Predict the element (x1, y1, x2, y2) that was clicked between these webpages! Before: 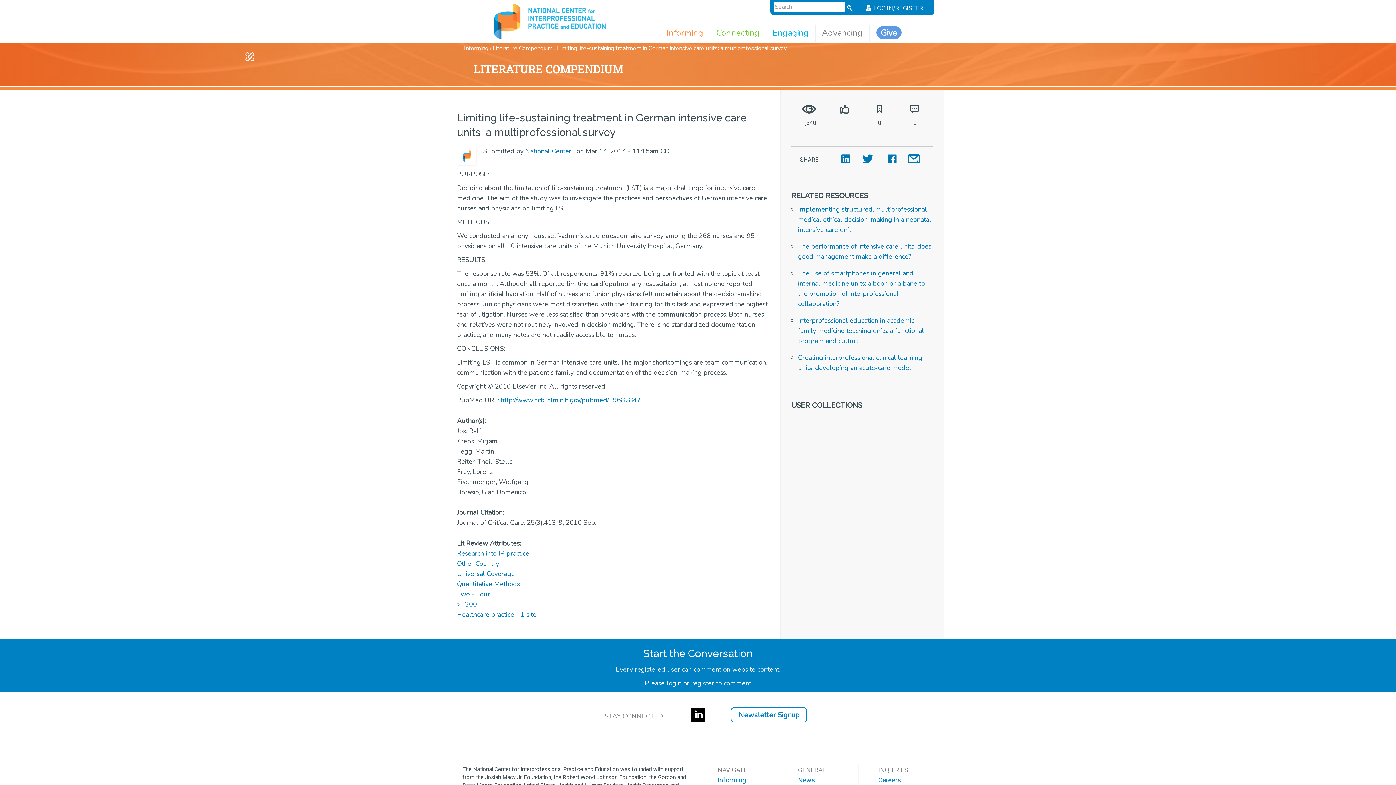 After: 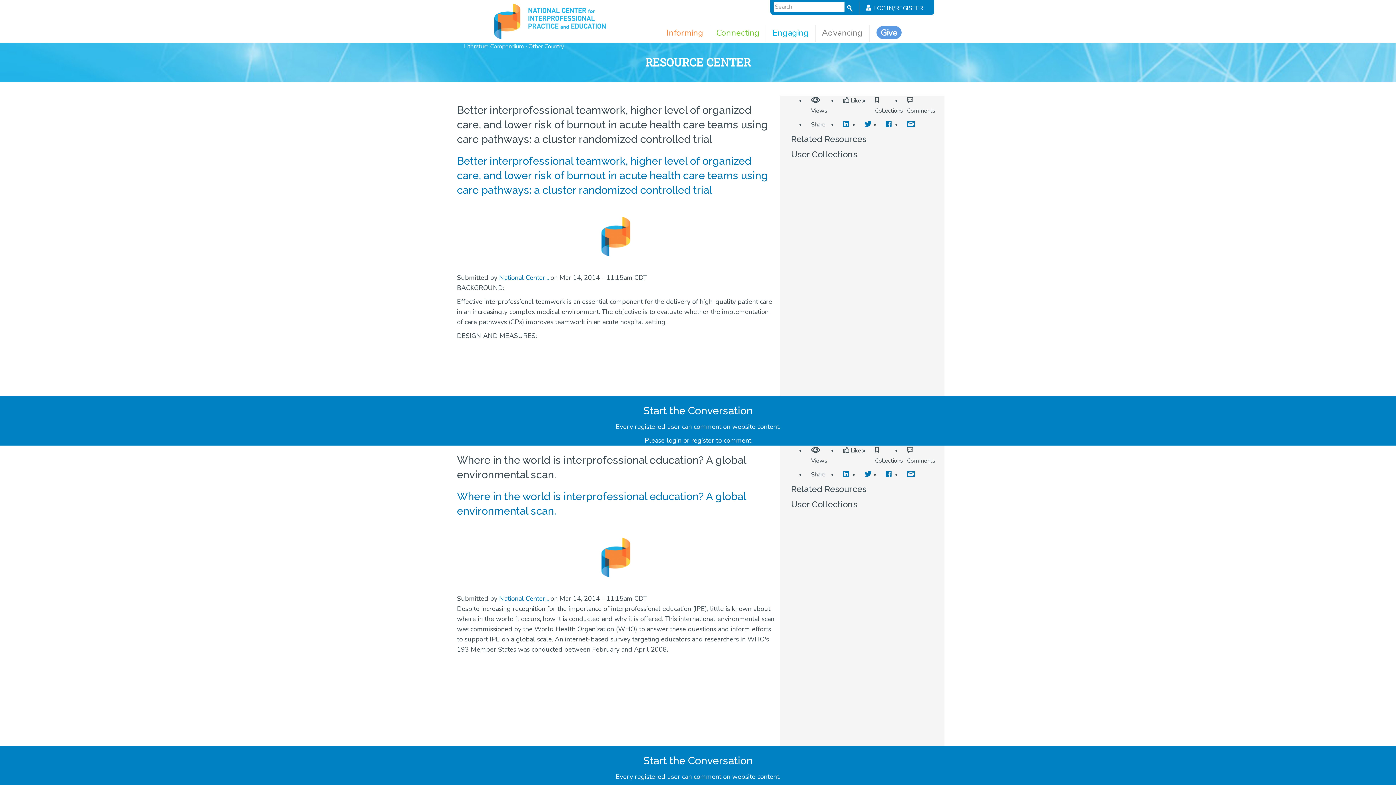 Action: label: Other Country bbox: (457, 559, 499, 568)